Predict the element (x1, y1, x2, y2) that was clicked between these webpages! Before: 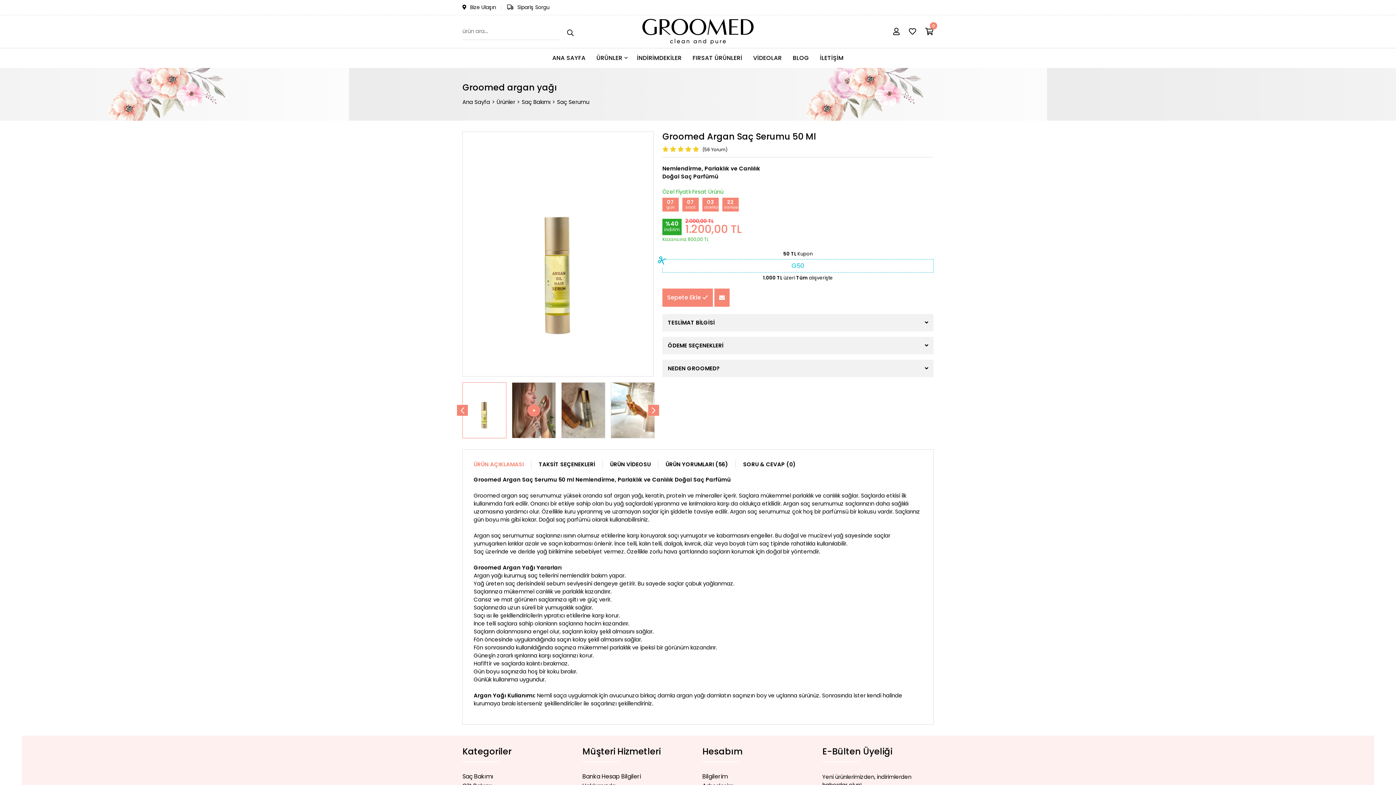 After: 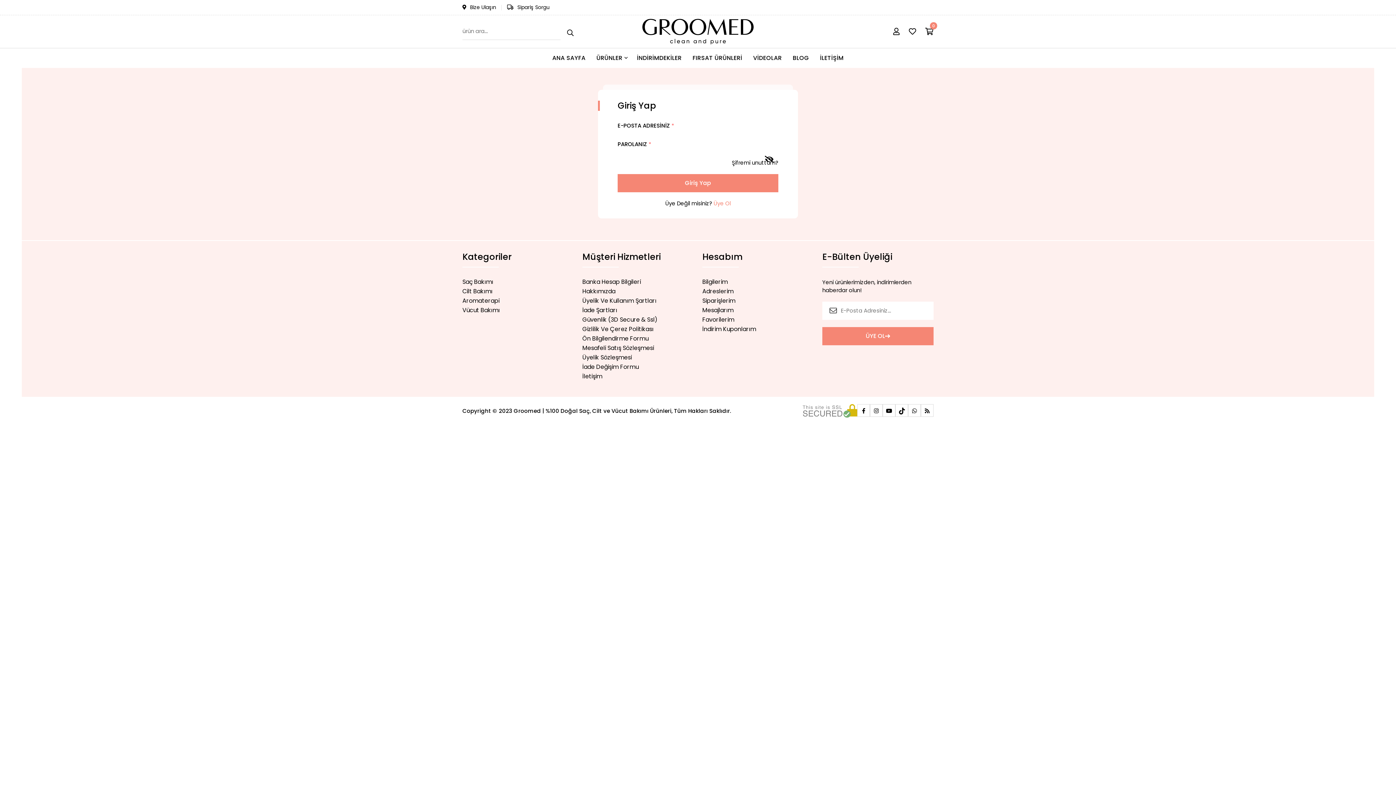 Action: bbox: (893, 25, 900, 37)